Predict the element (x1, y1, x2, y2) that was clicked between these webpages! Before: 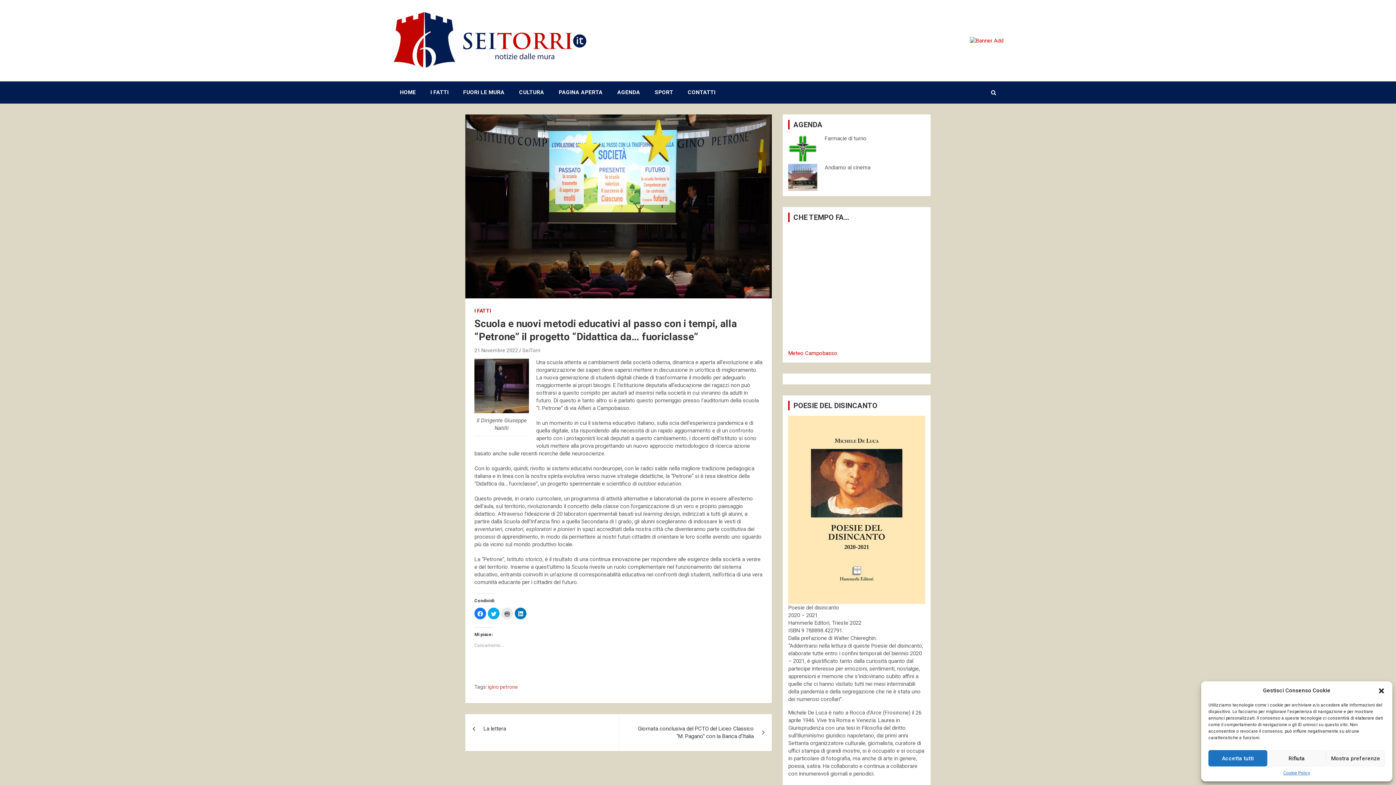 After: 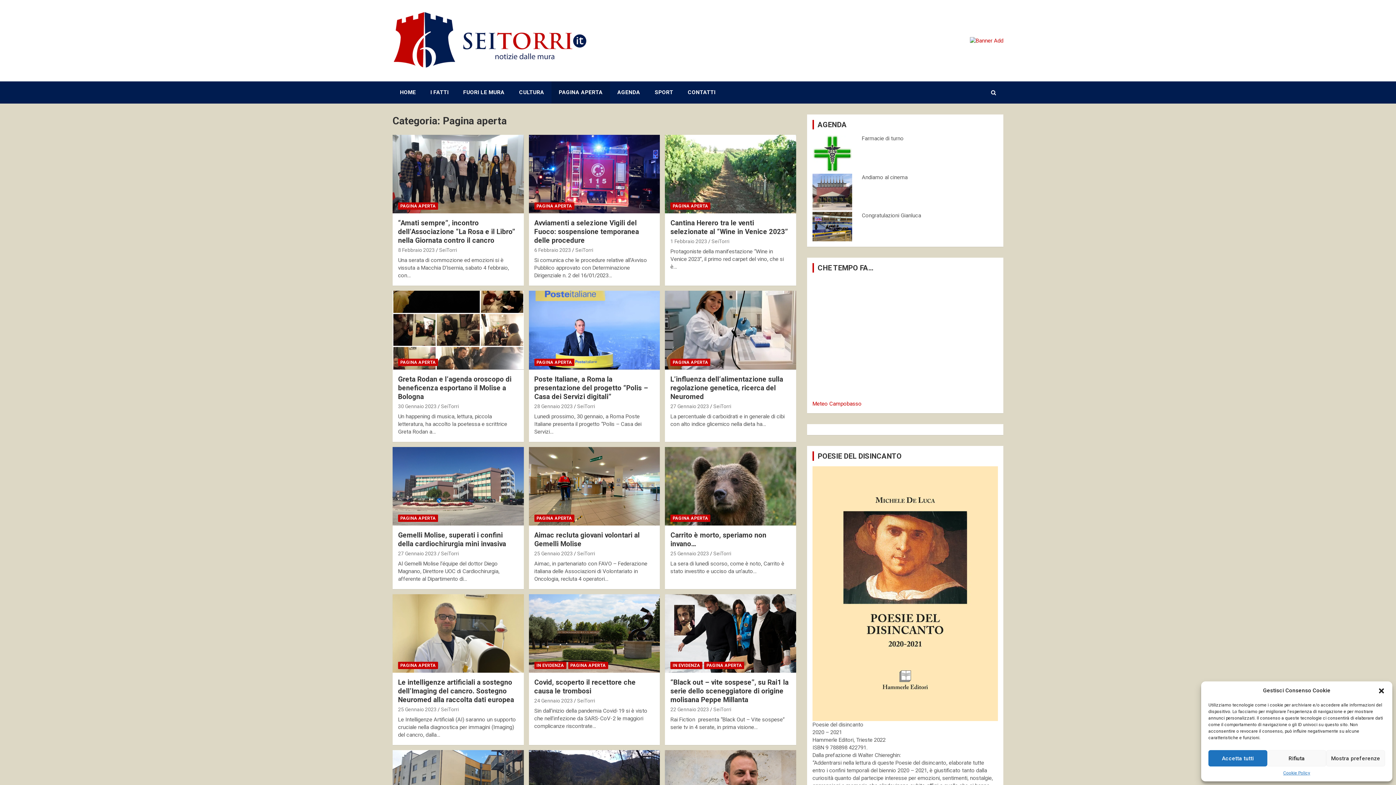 Action: label: PAGINA APERTA bbox: (551, 81, 610, 103)